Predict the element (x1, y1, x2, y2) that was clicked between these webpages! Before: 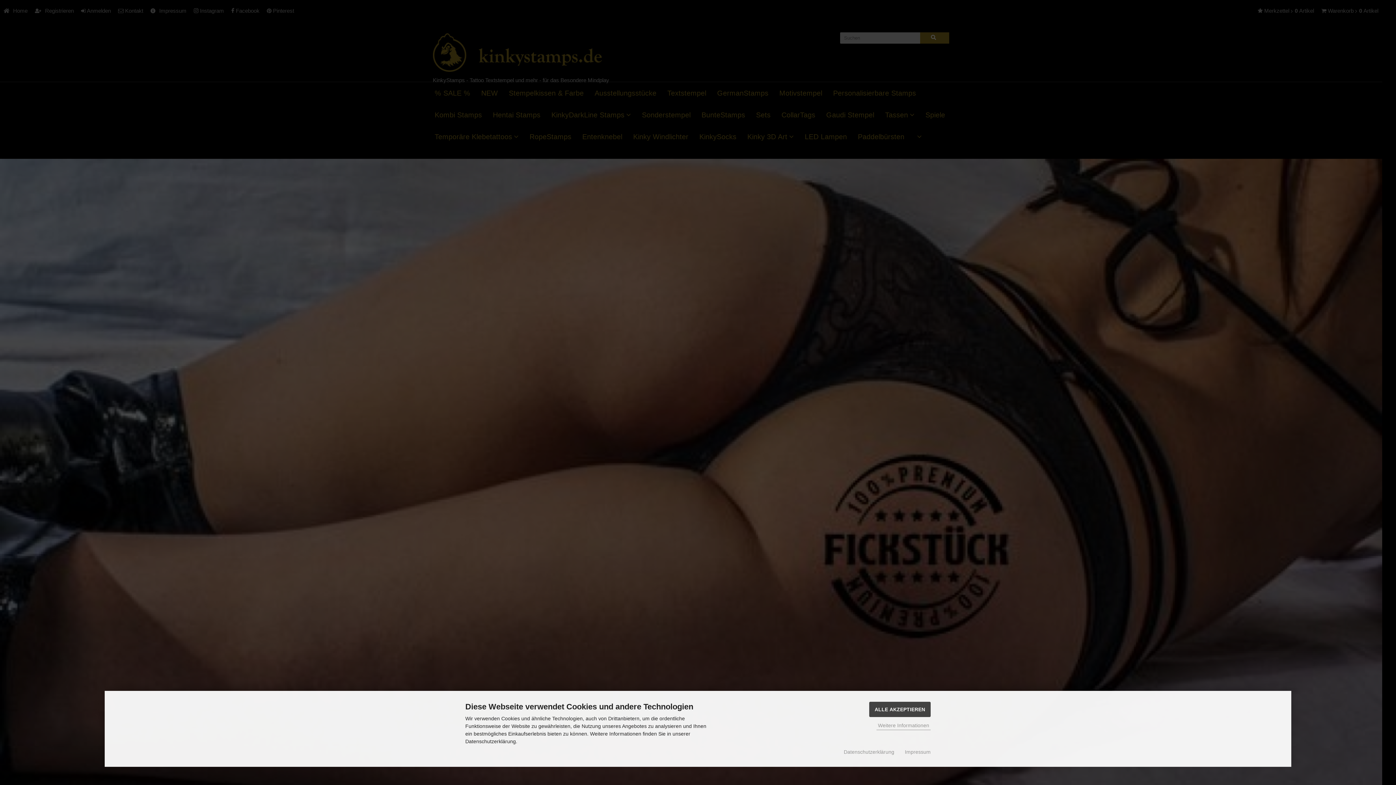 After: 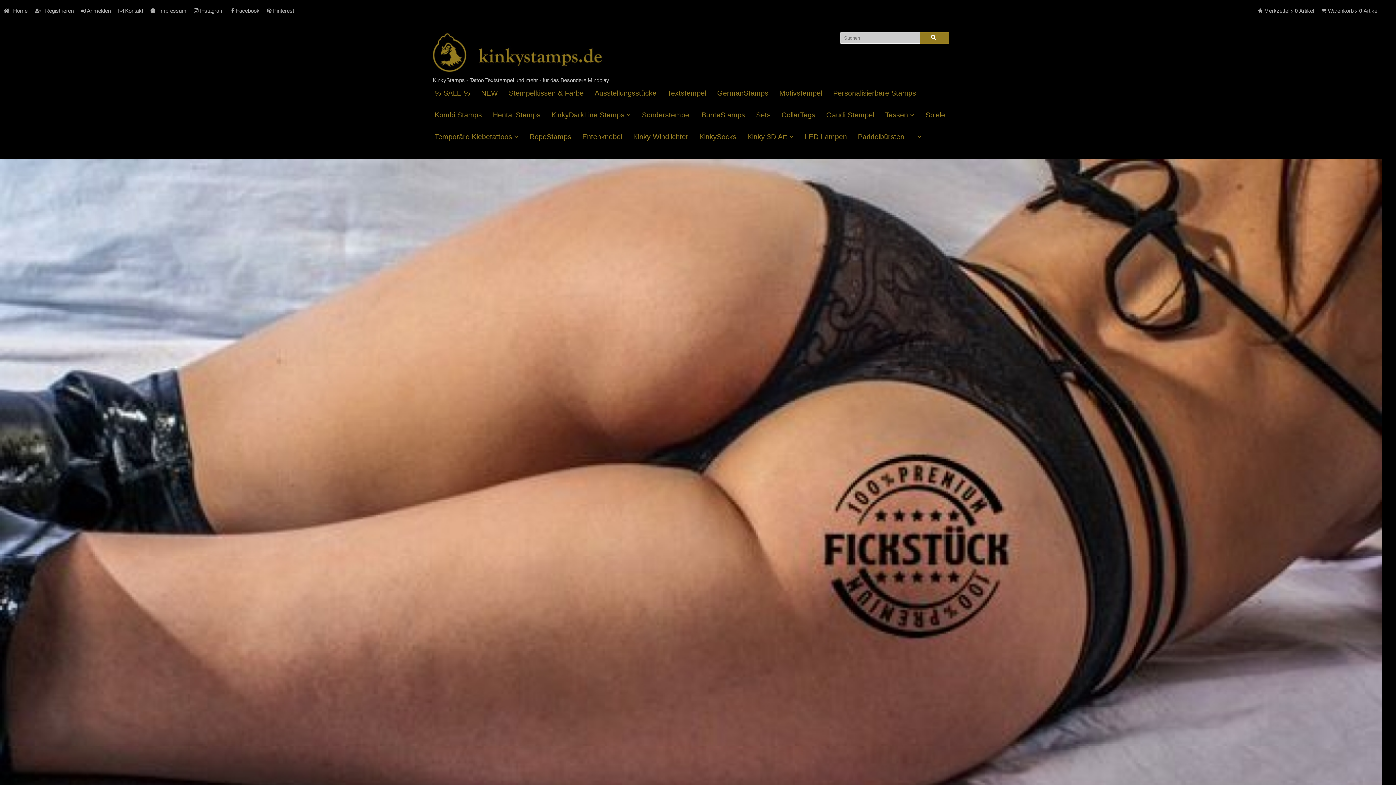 Action: label: ALLE AKZEPTIEREN bbox: (869, 702, 930, 717)